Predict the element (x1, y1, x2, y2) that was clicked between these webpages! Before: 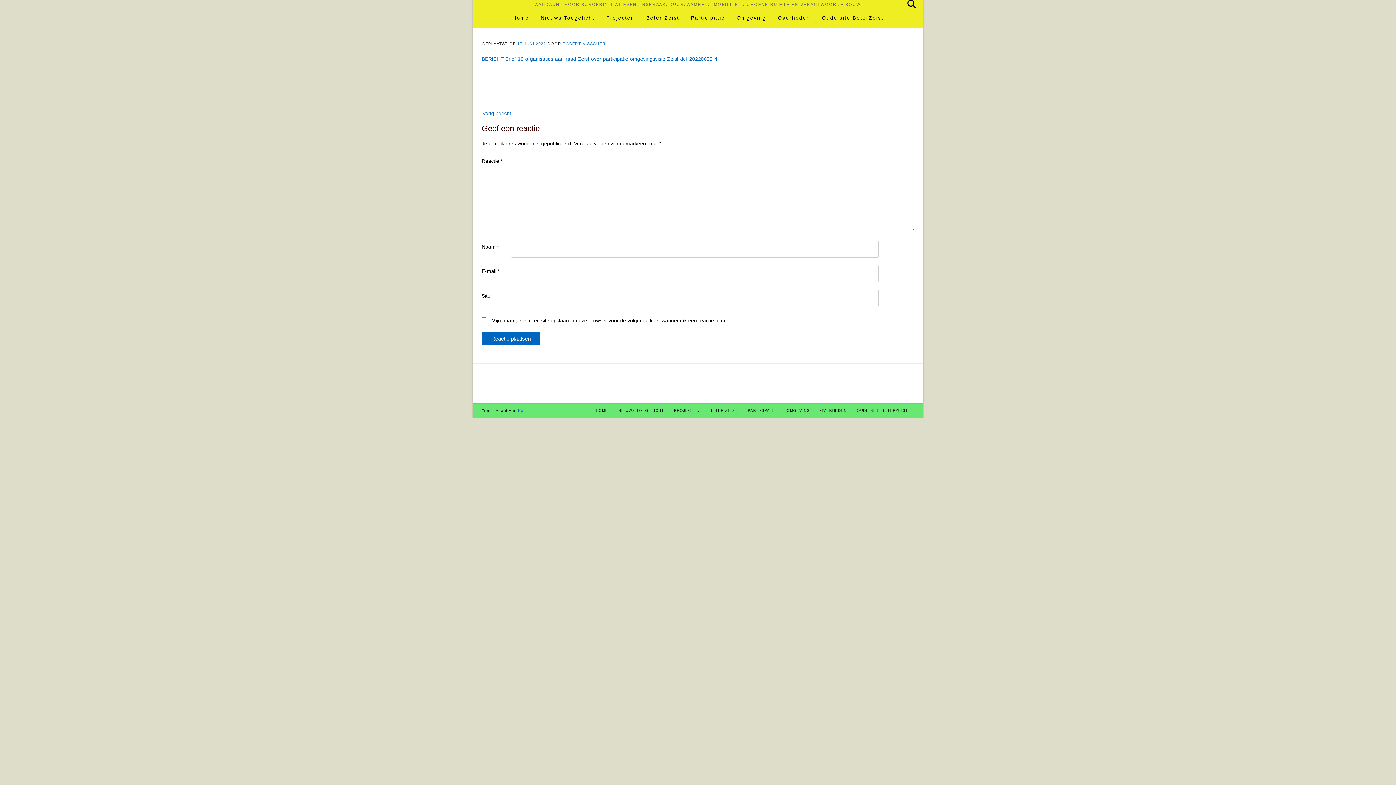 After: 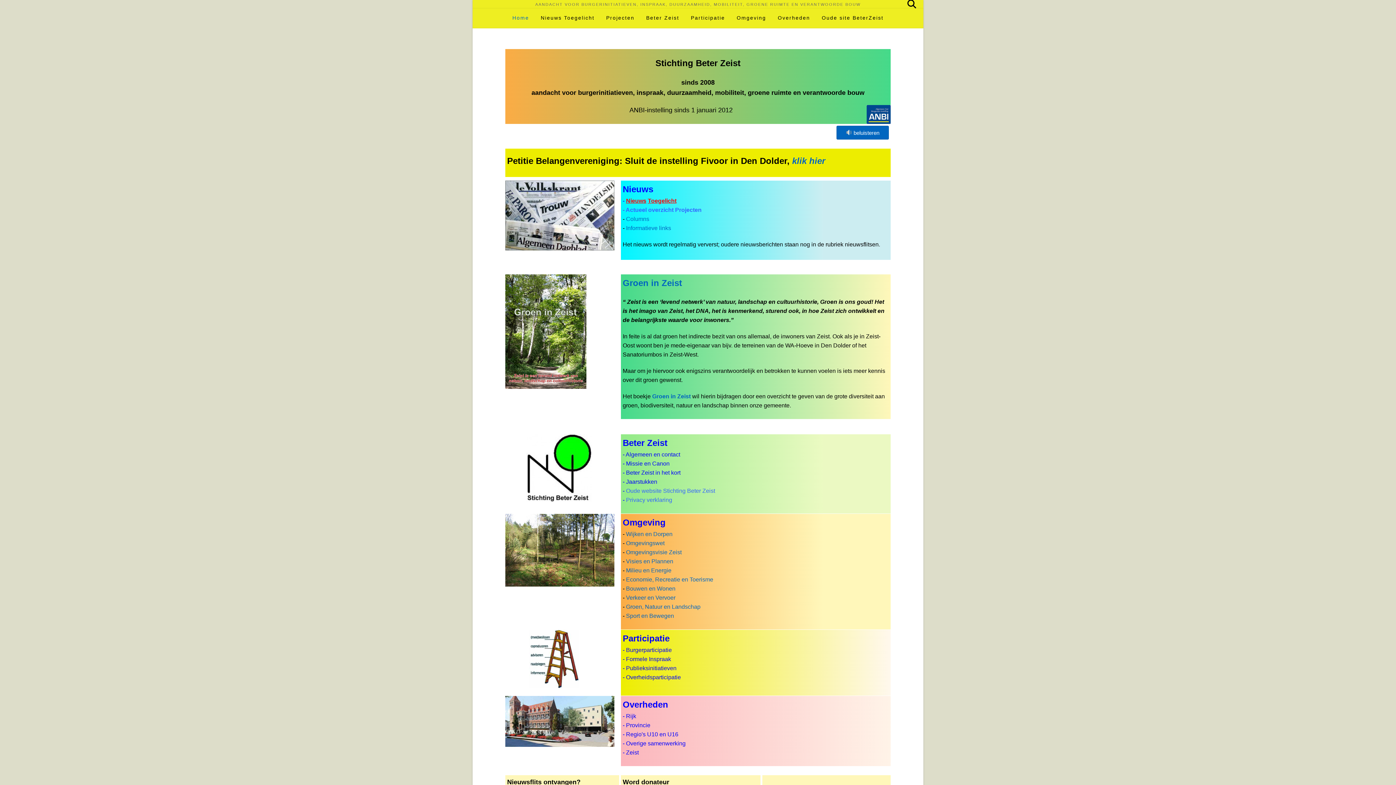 Action: label: Home bbox: (506, 8, 535, 28)